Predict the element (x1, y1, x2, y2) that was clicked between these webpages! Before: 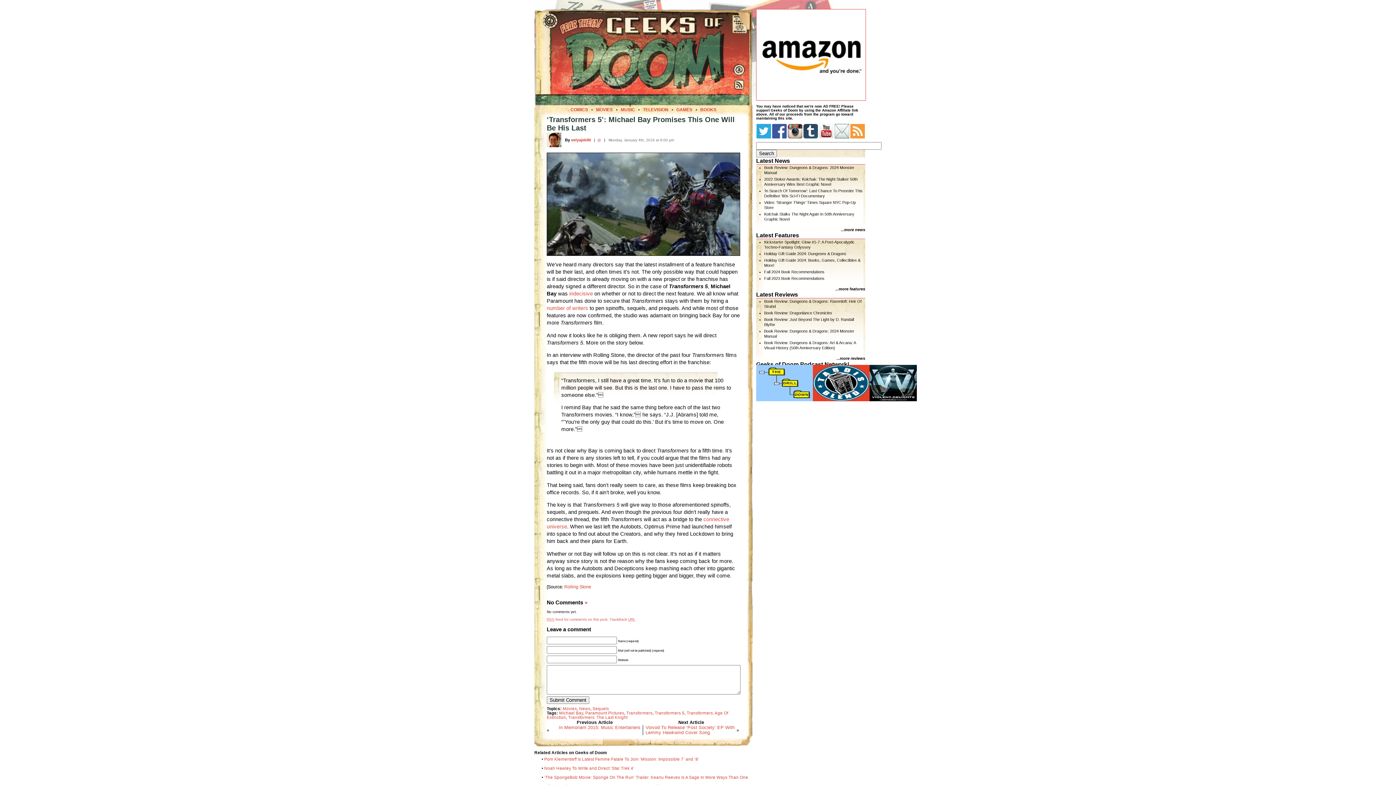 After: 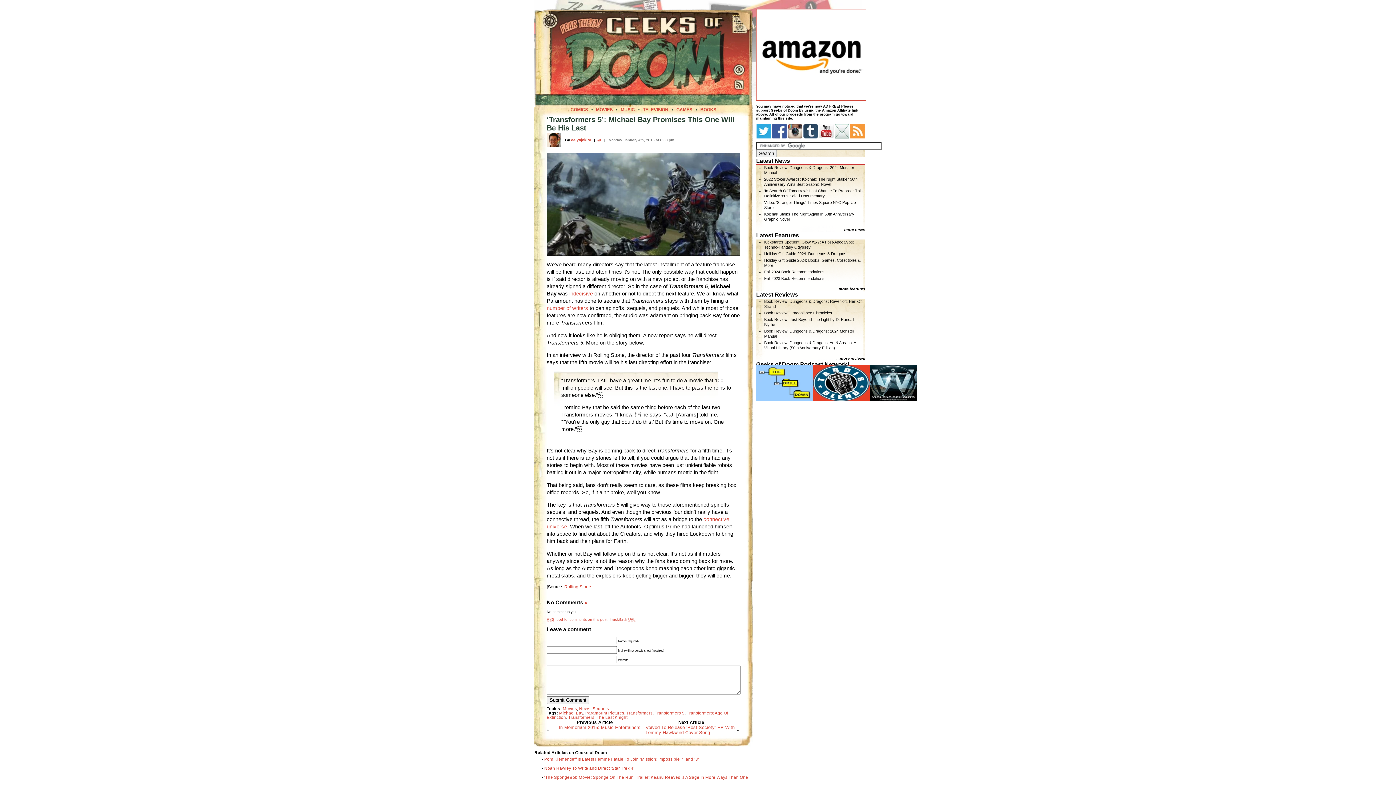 Action: bbox: (850, 135, 864, 139)